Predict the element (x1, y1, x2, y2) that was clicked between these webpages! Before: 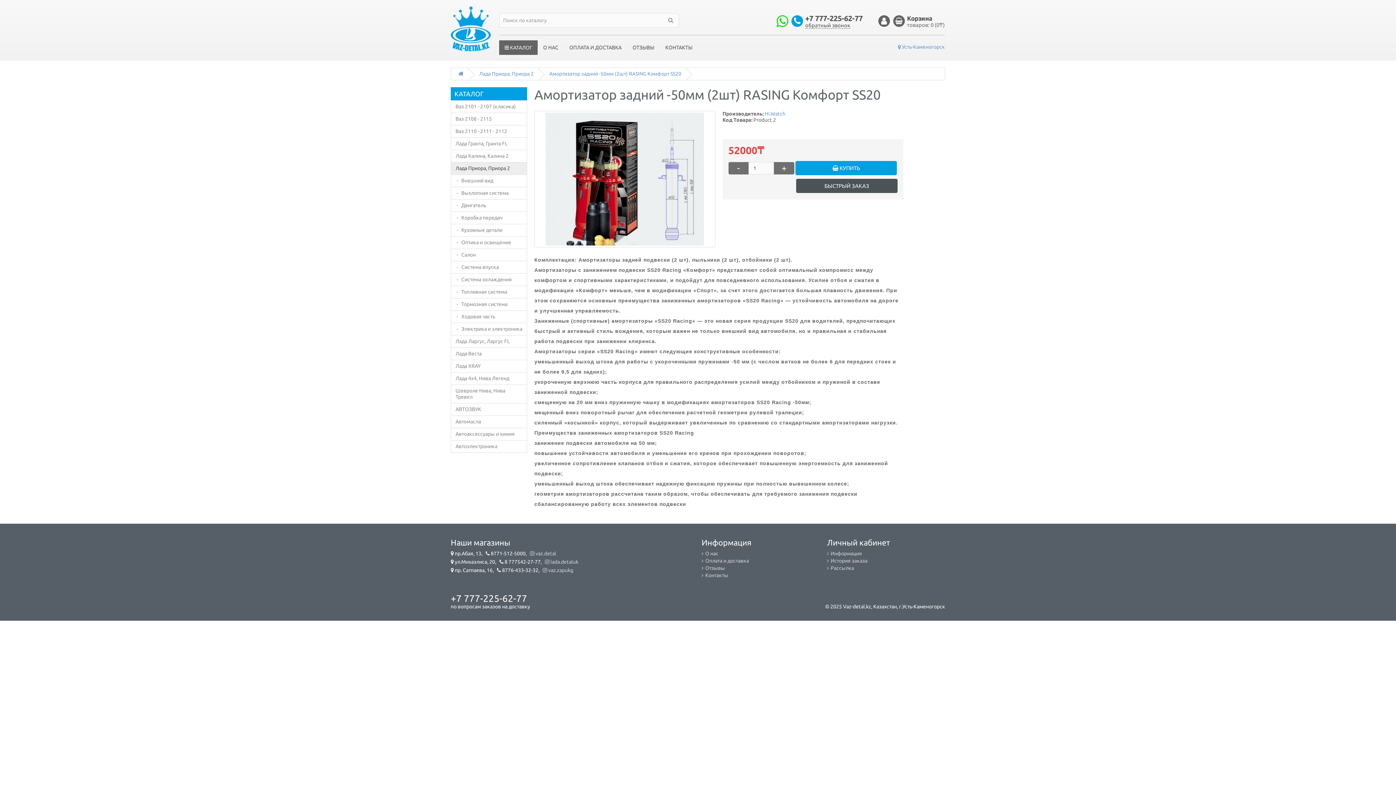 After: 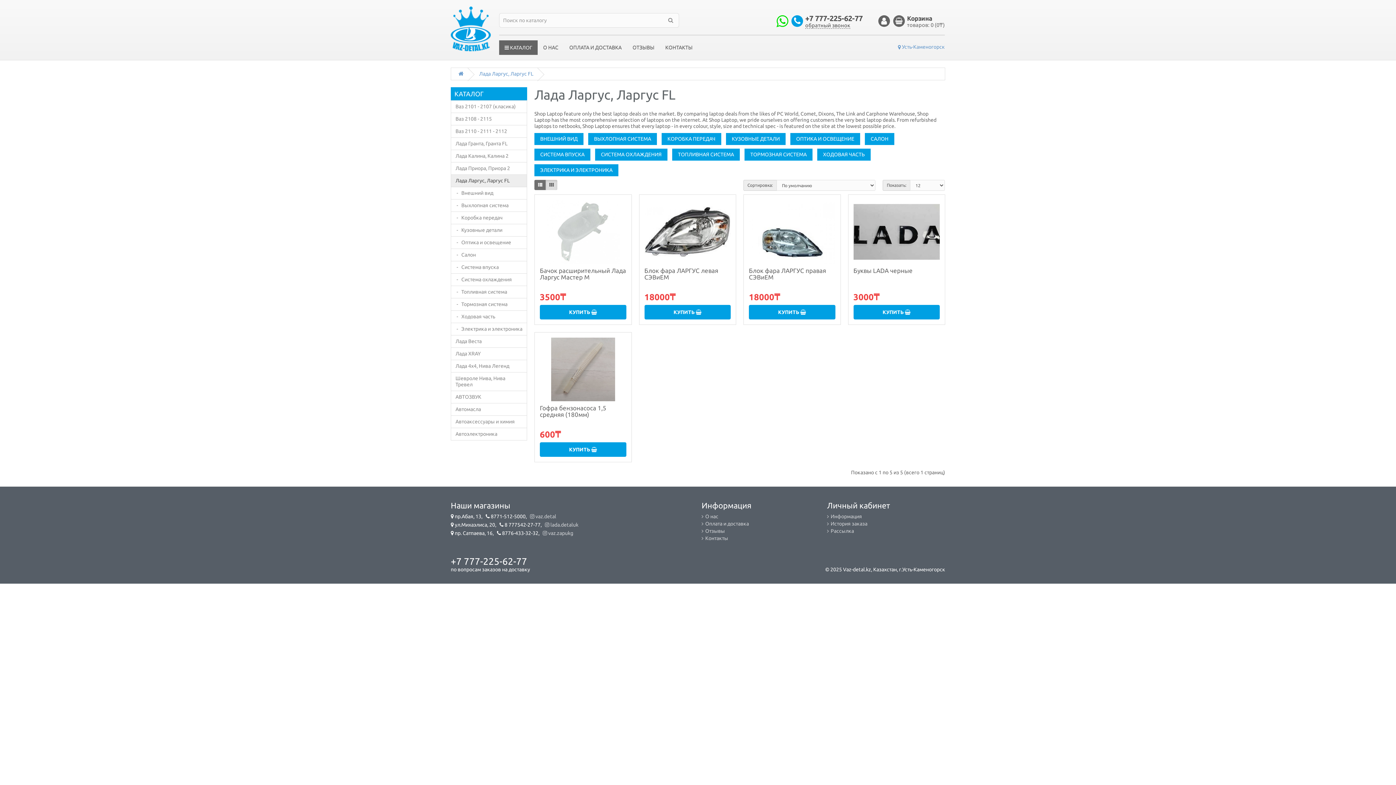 Action: bbox: (450, 335, 527, 348) label: Лада Ларгус, Ларгус FL